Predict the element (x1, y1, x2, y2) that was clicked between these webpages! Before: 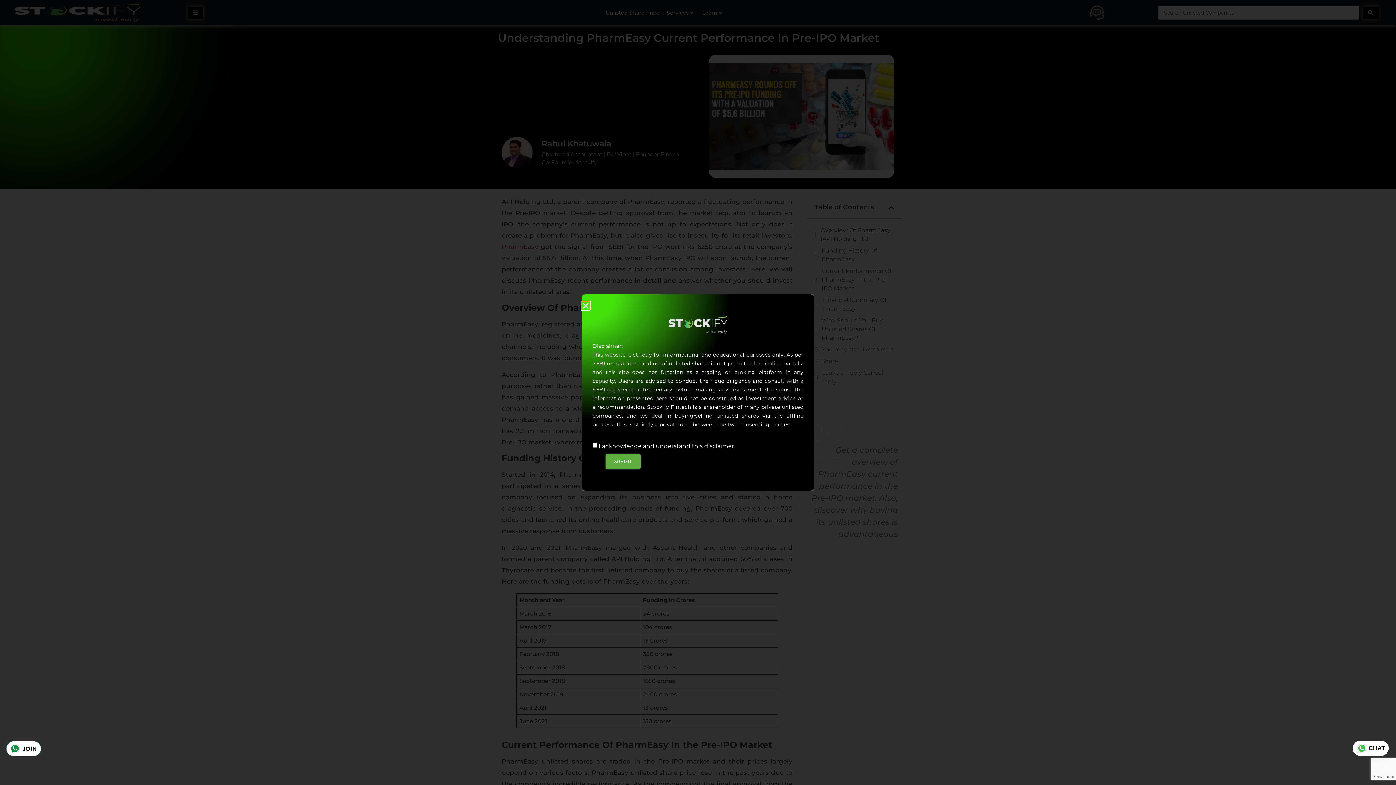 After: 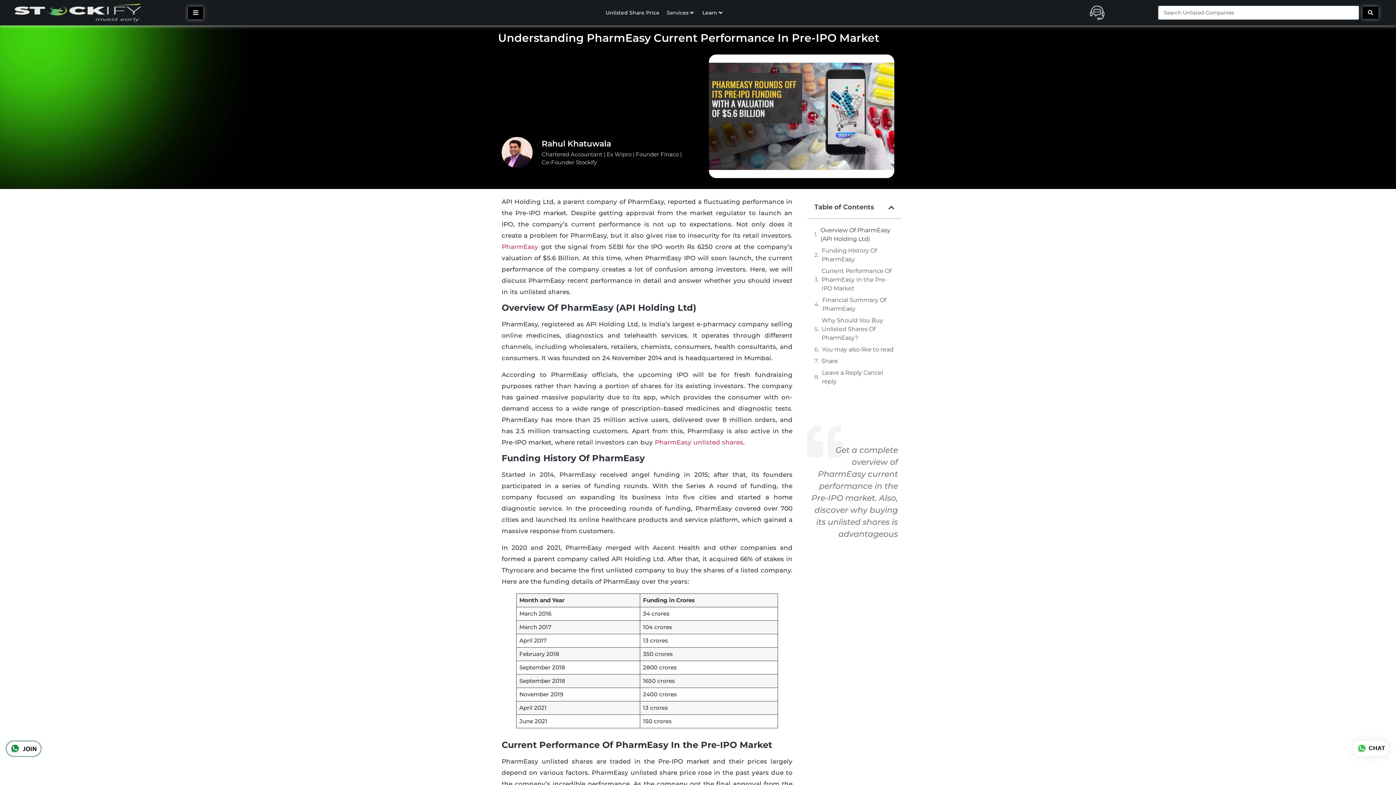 Action: bbox: (581, 301, 589, 309) label: Close